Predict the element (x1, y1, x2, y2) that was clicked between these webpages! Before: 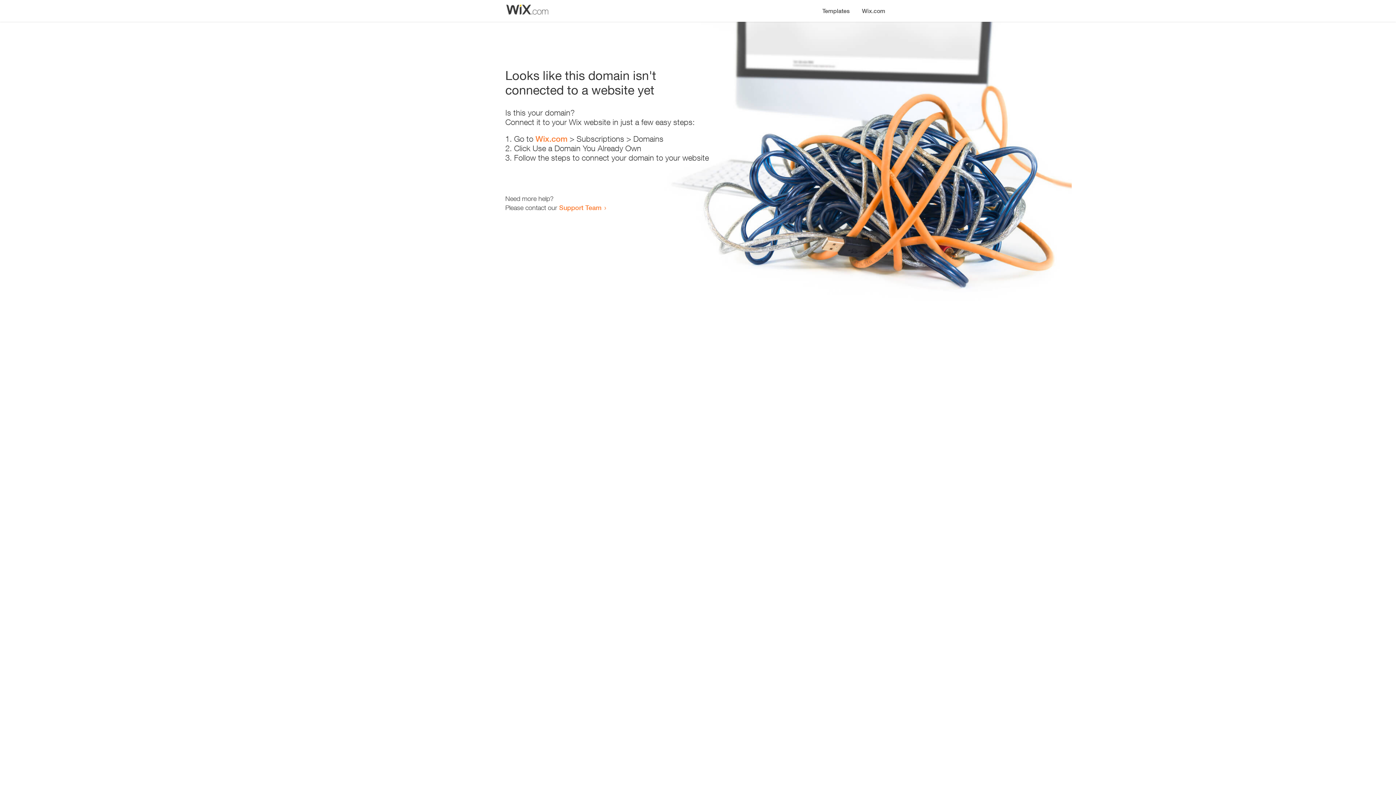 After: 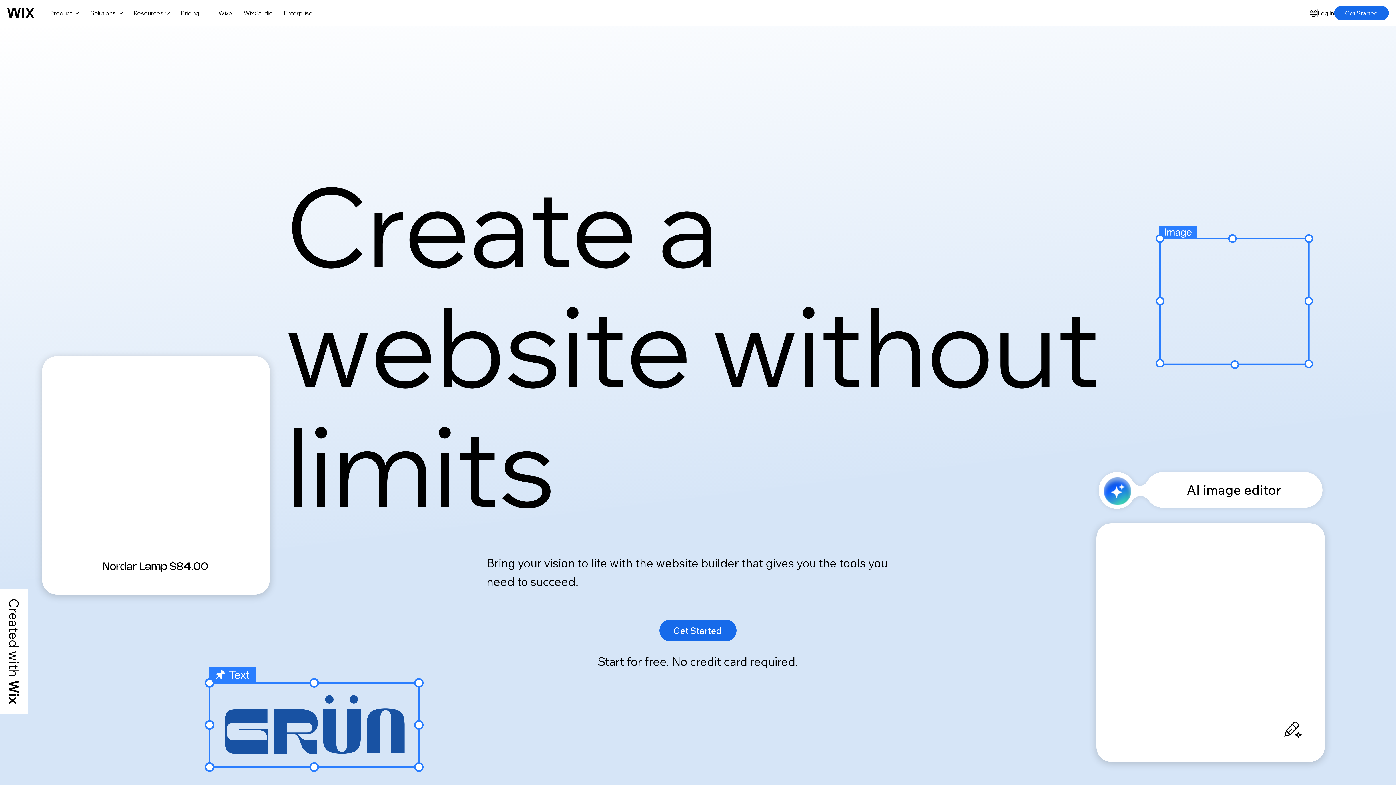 Action: bbox: (535, 134, 567, 143) label: Wix.com